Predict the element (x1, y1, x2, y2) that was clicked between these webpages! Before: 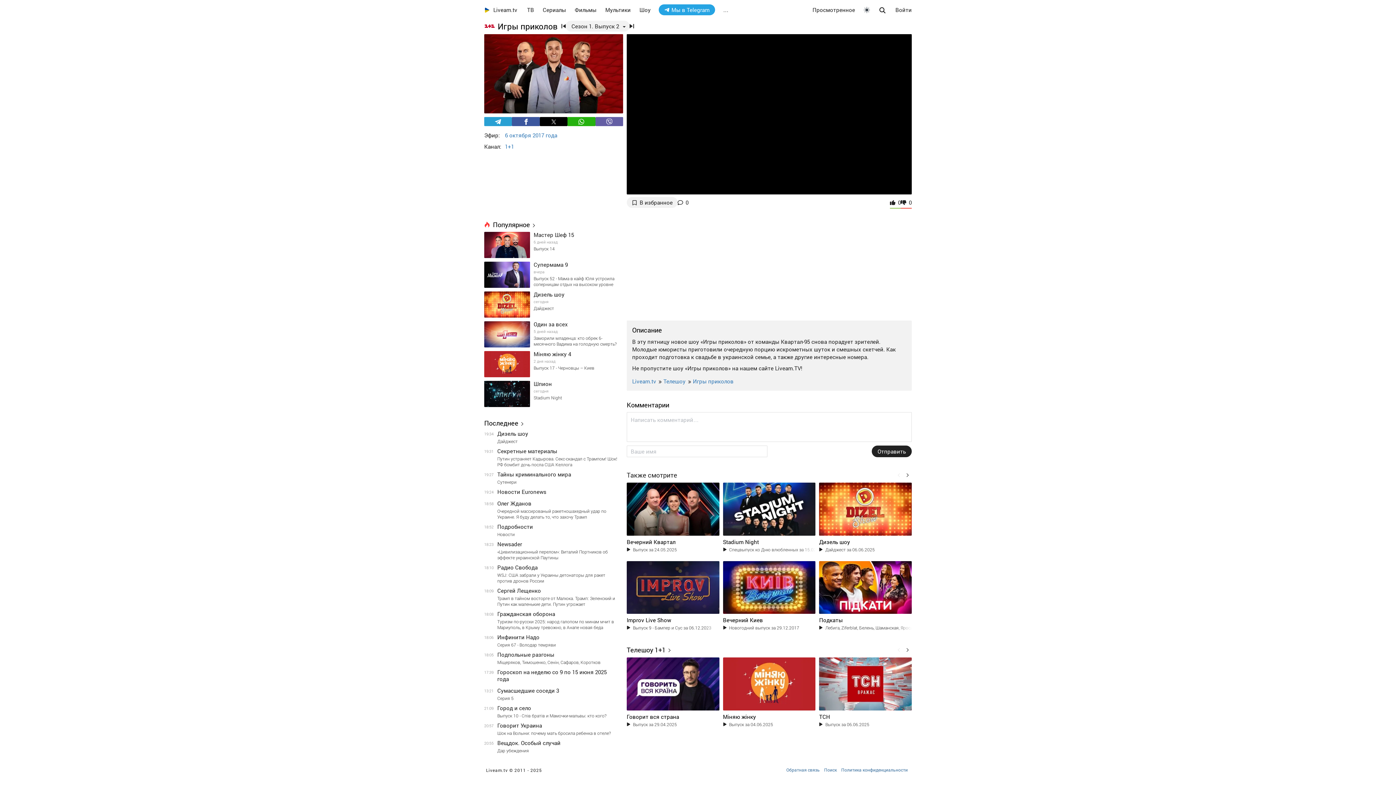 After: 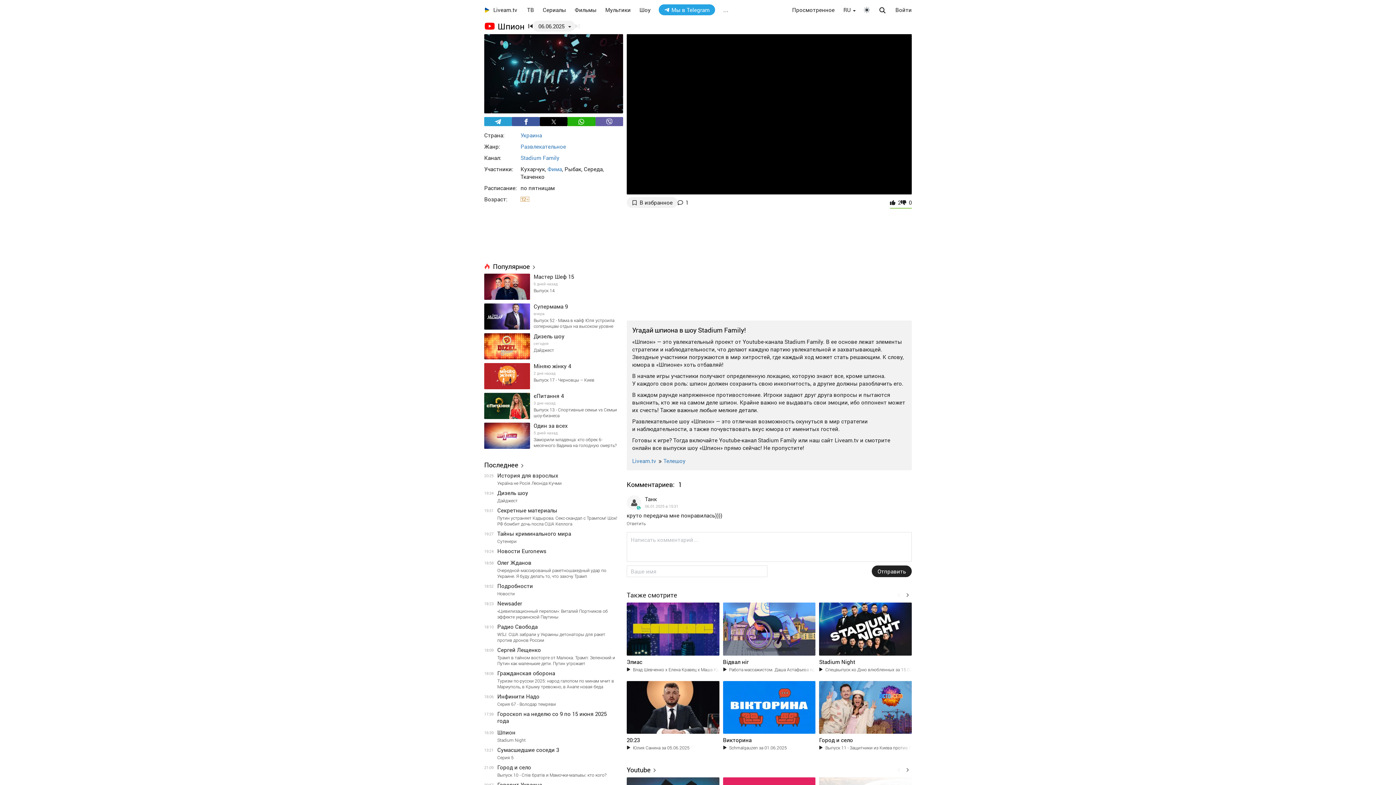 Action: label: Шпион bbox: (533, 380, 565, 388)